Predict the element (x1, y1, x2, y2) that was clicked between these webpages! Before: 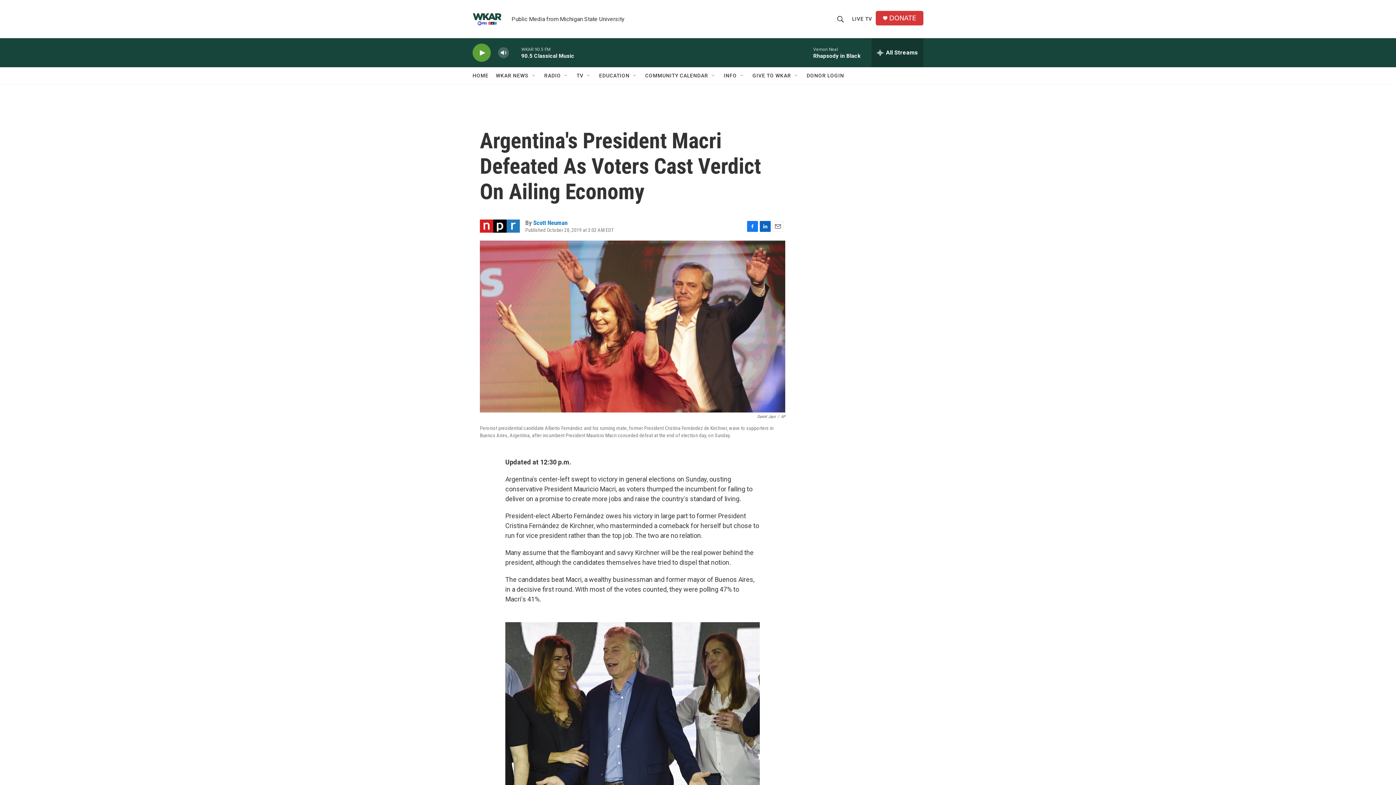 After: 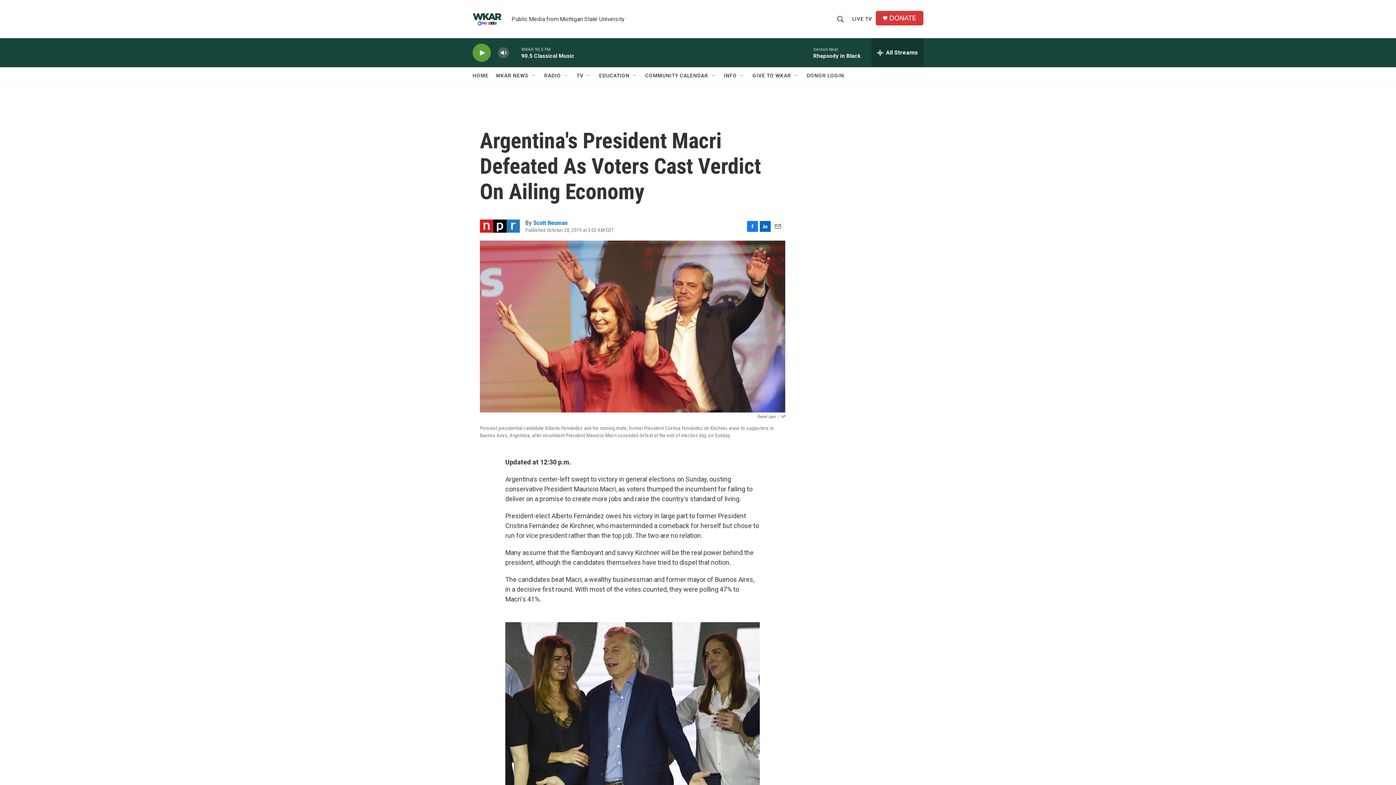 Action: bbox: (747, 220, 758, 231) label: Facebook